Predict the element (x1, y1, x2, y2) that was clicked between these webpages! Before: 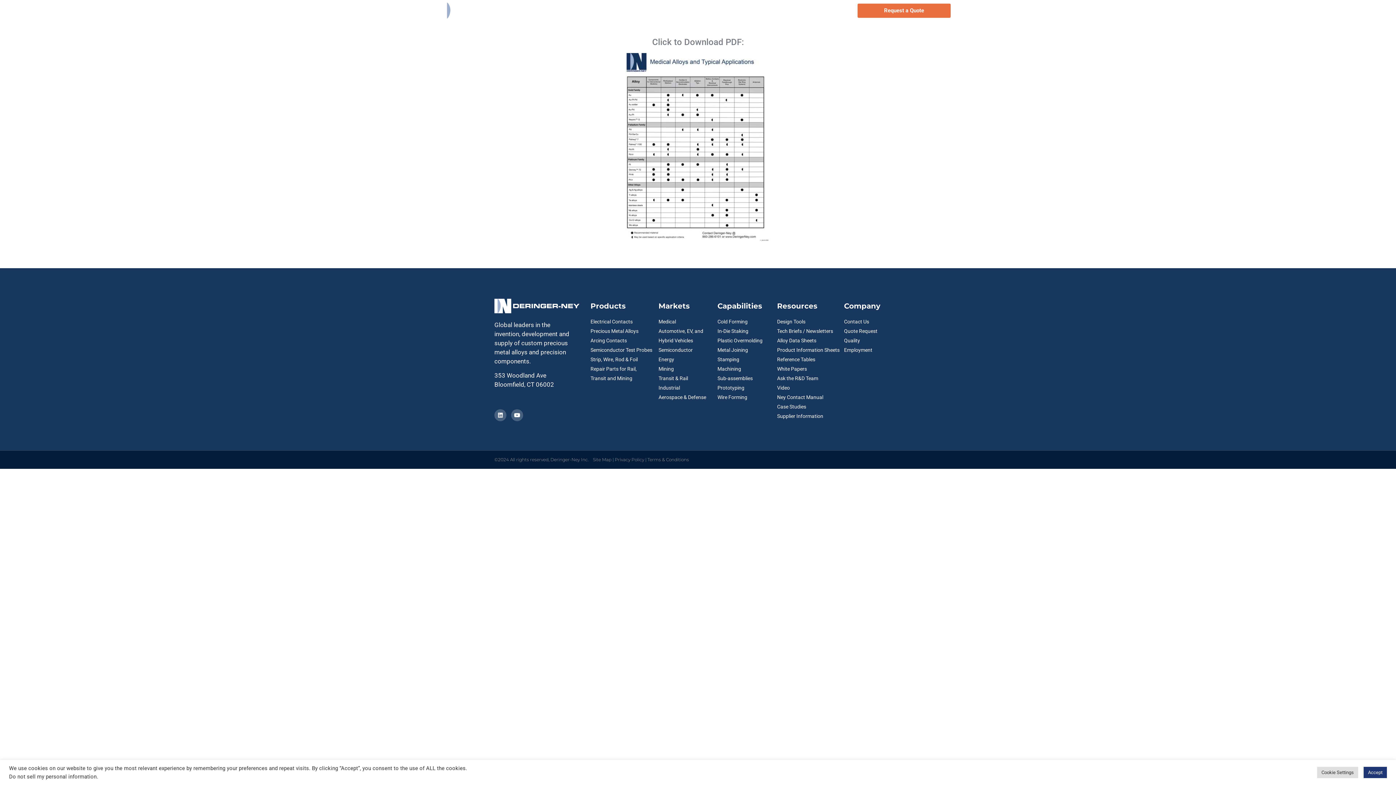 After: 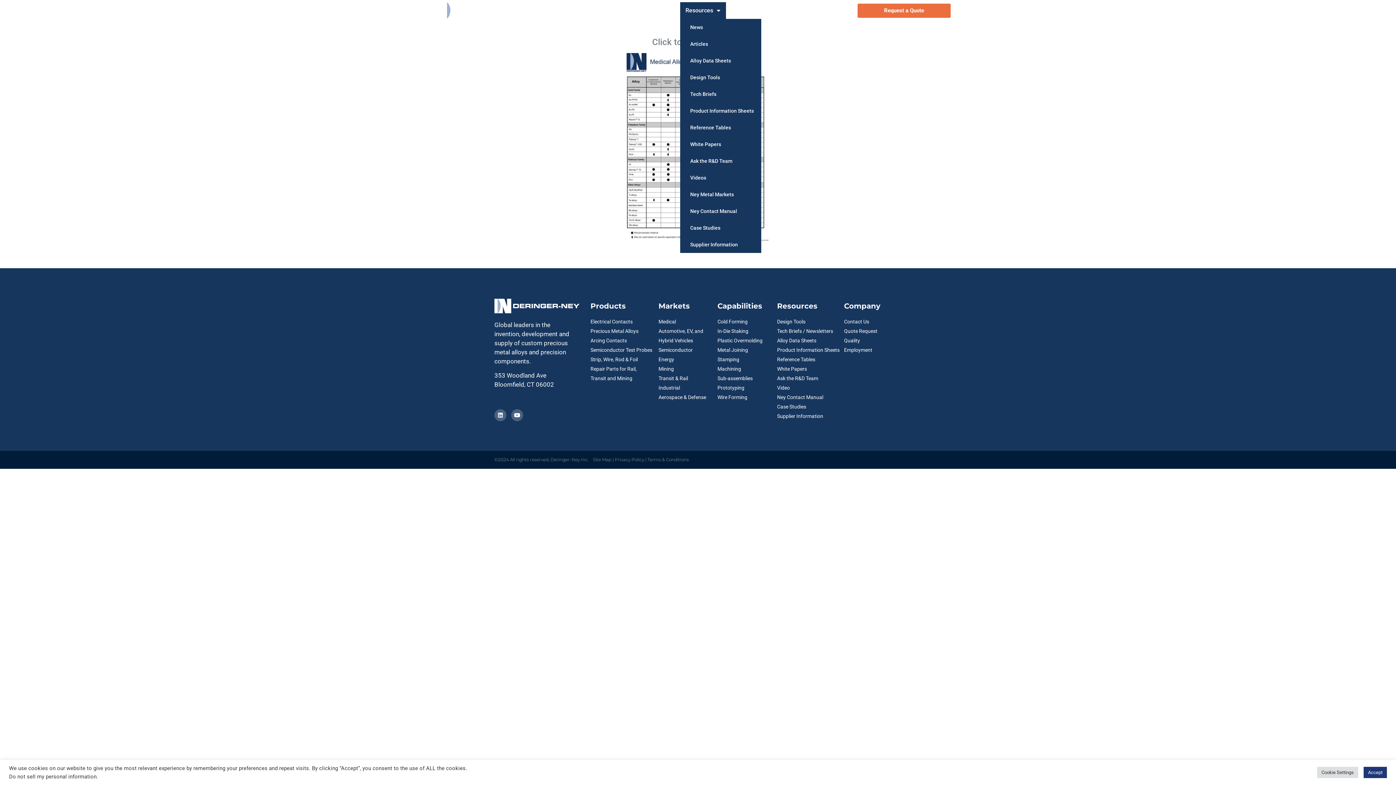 Action: bbox: (680, 2, 726, 18) label: Resources